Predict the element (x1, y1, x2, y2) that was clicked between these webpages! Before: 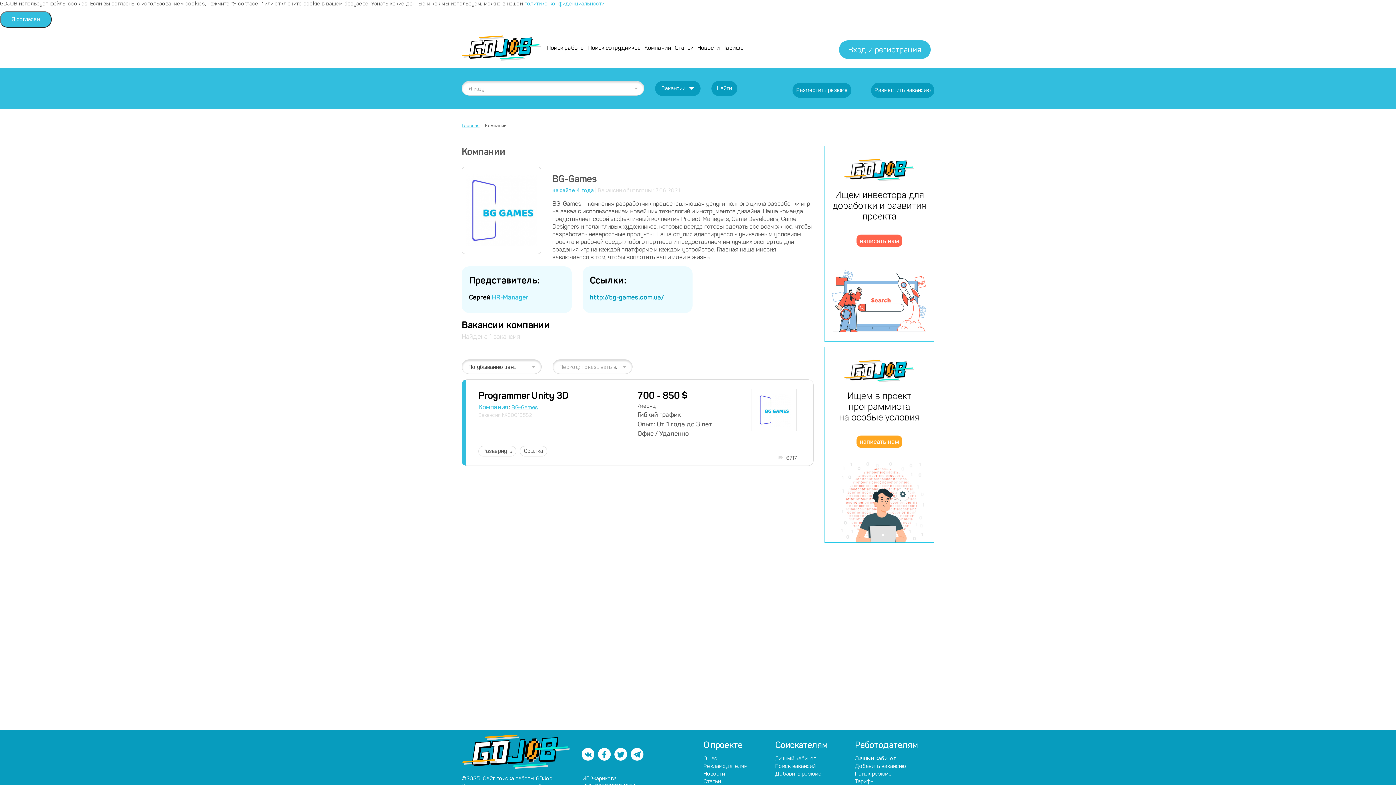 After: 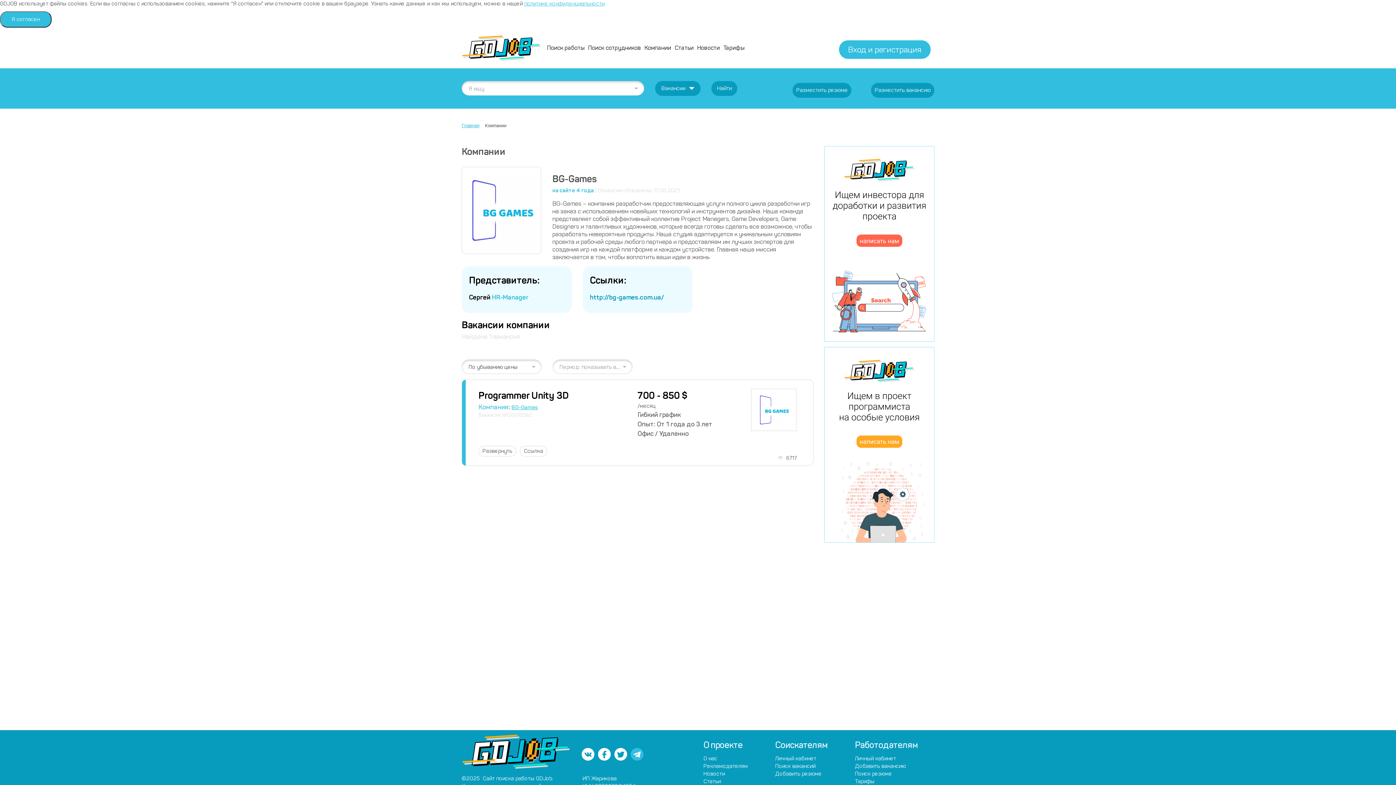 Action: bbox: (630, 748, 643, 761)